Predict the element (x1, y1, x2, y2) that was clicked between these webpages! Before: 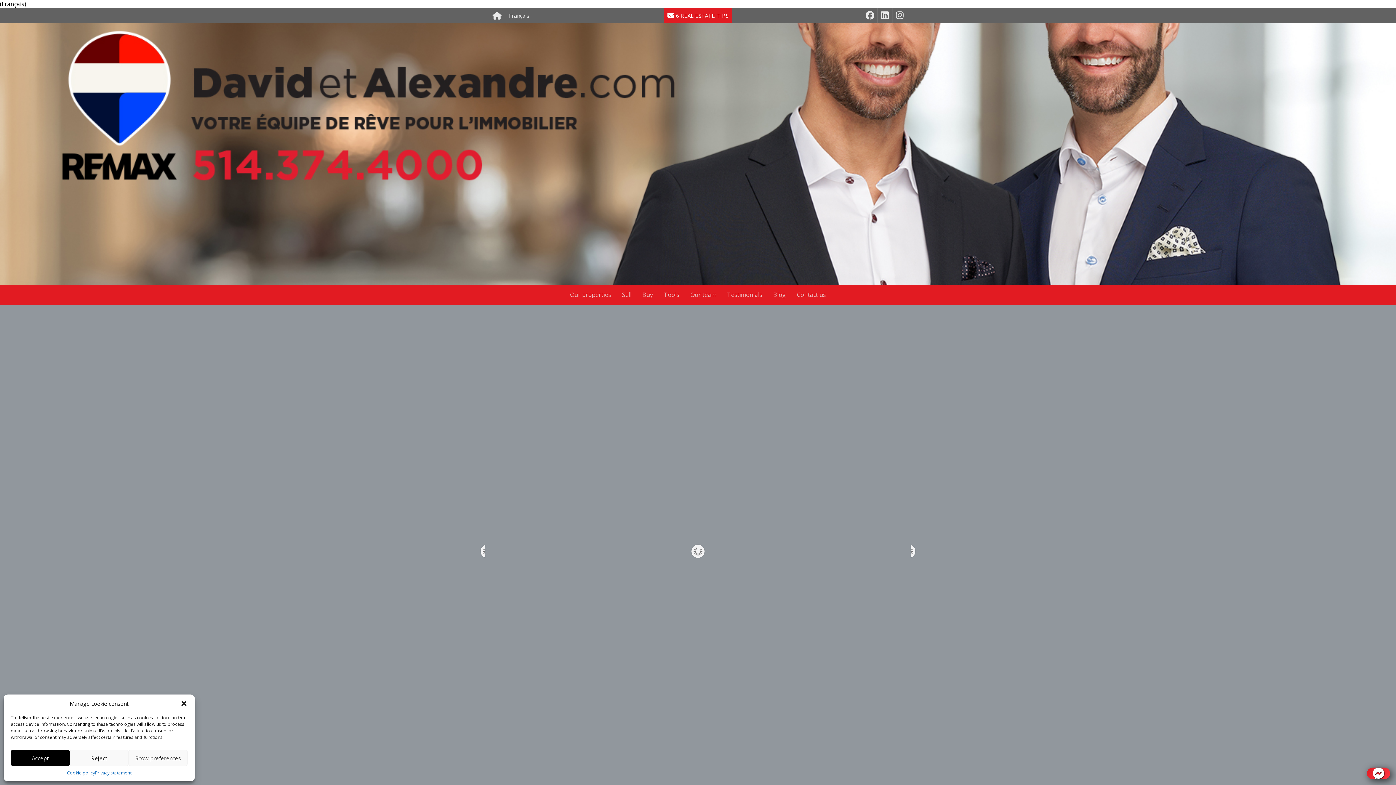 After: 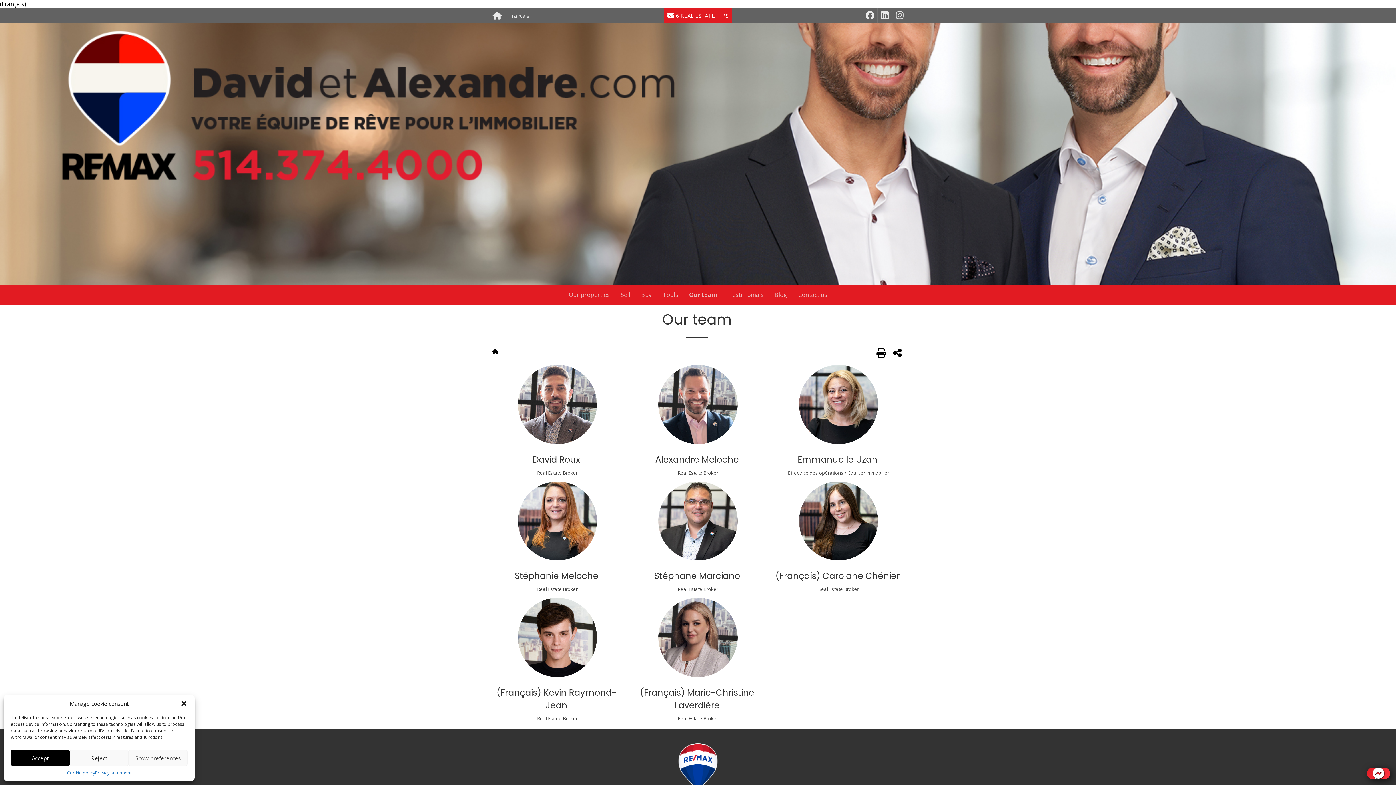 Action: label: Our team bbox: (690, 285, 716, 305)